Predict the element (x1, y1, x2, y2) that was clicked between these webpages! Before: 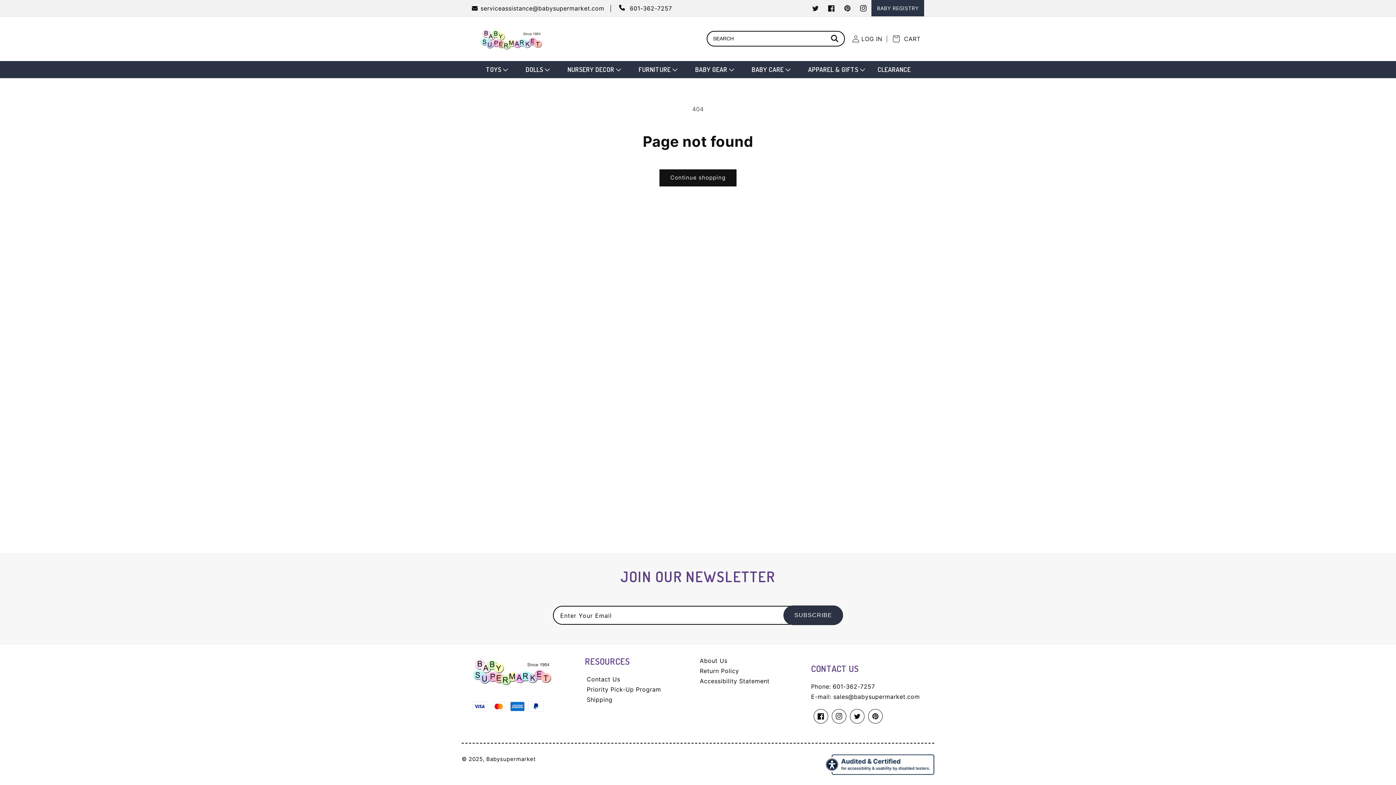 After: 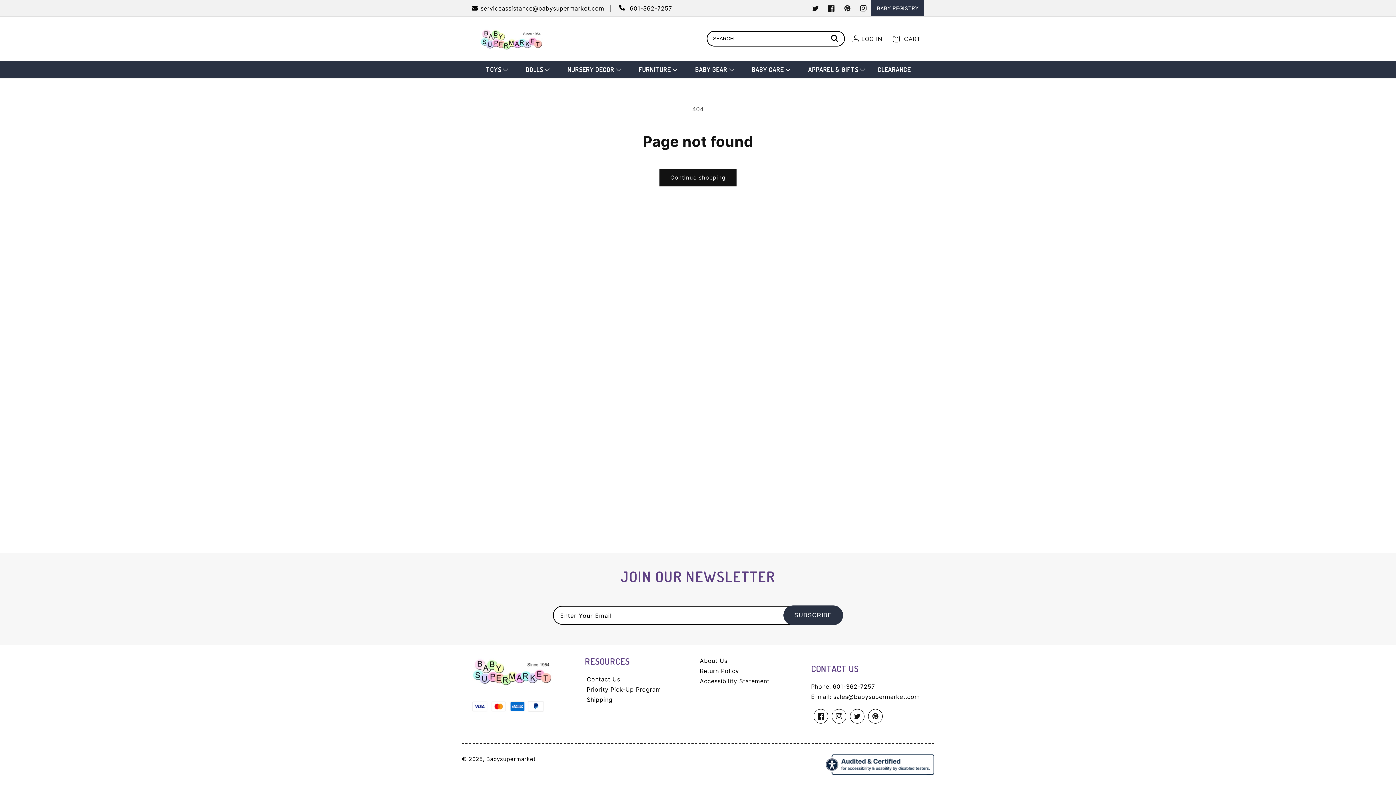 Action: bbox: (833, 693, 920, 700) label: Mail us at:sales@babysupermarket.com this will open in your mail box